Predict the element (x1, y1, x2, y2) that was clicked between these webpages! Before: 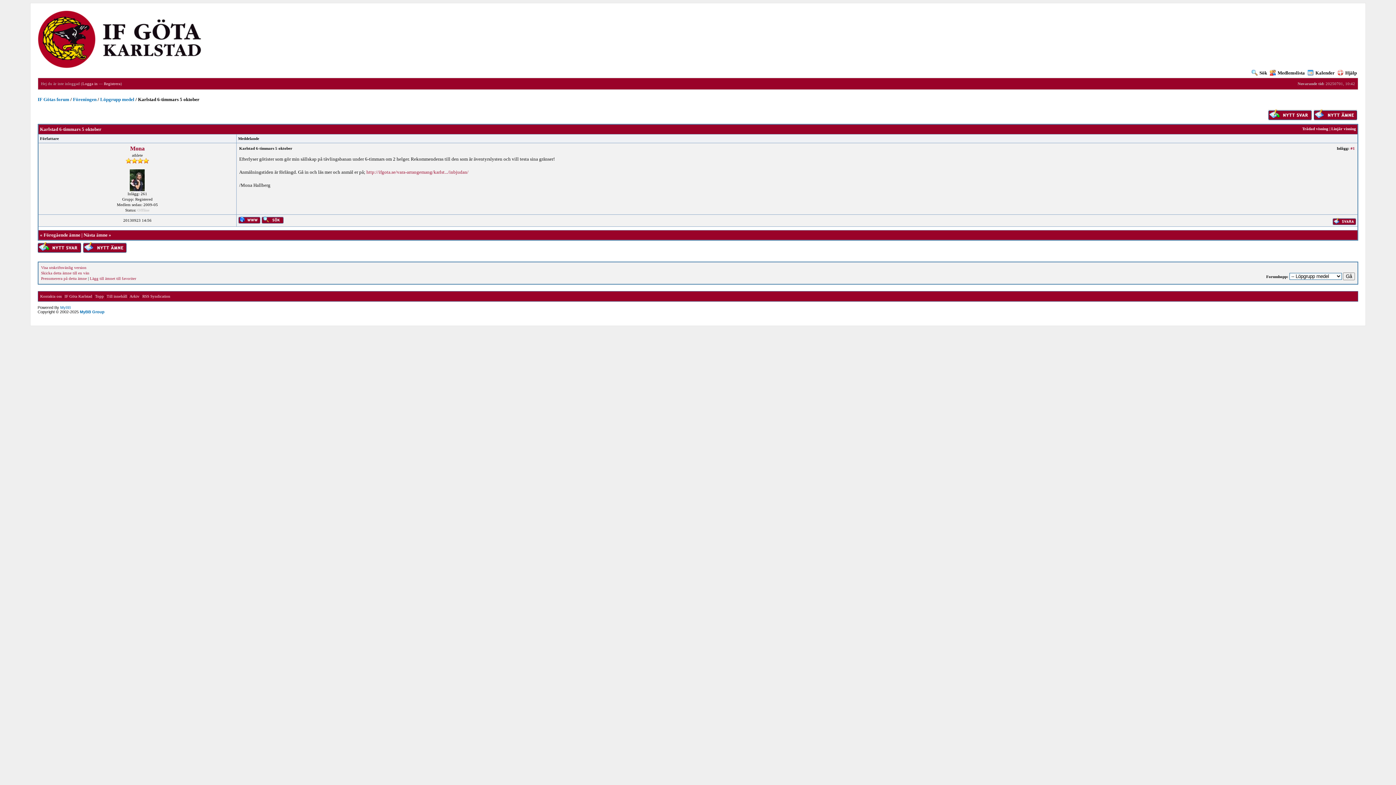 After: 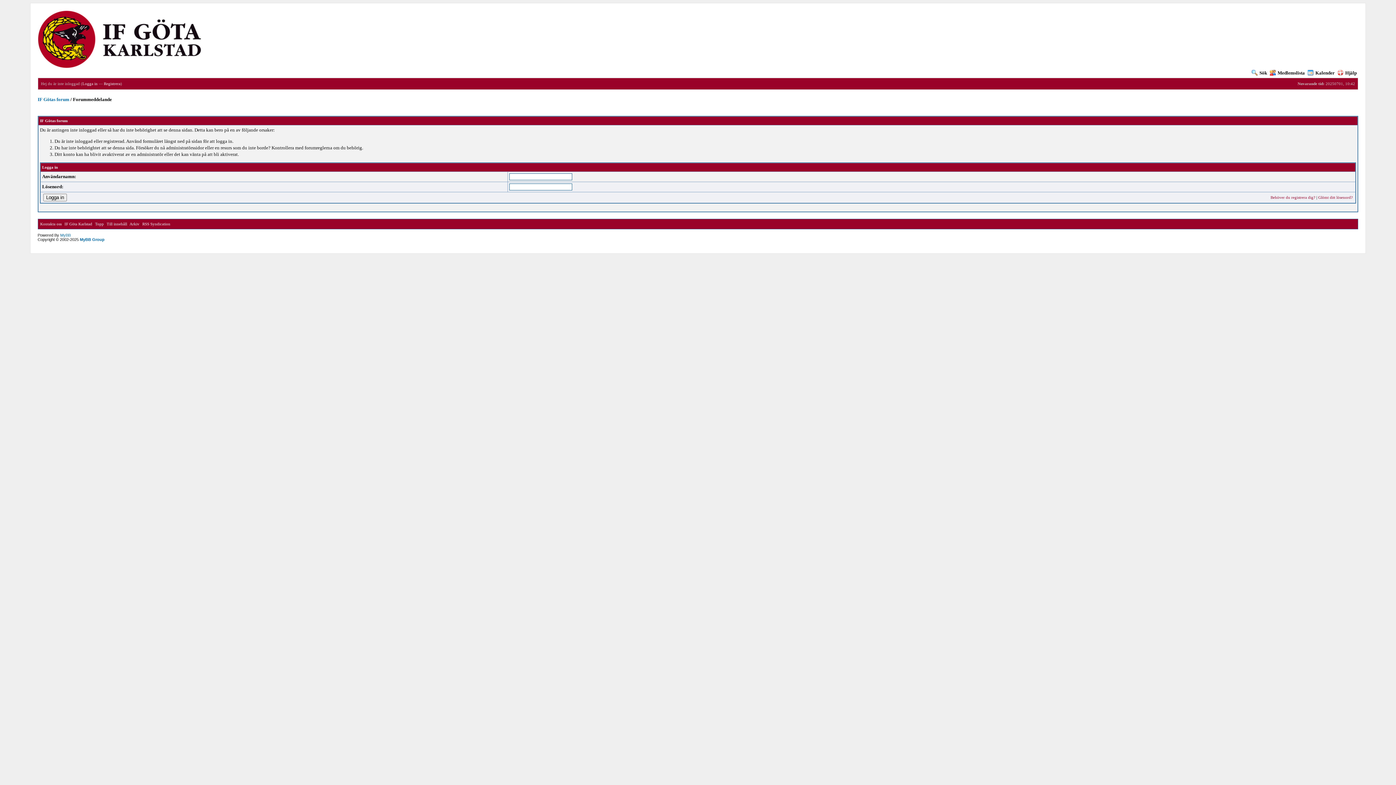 Action: bbox: (37, 249, 80, 254)